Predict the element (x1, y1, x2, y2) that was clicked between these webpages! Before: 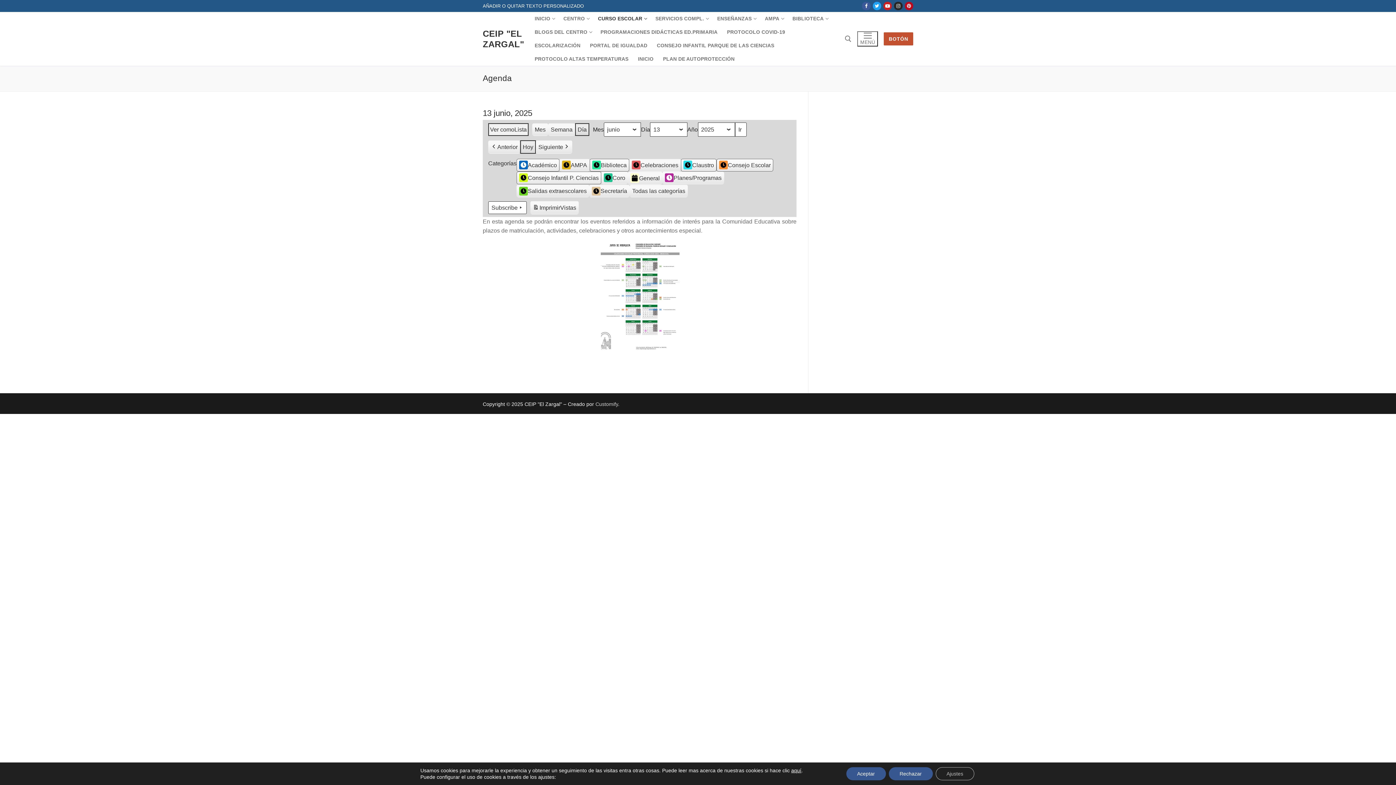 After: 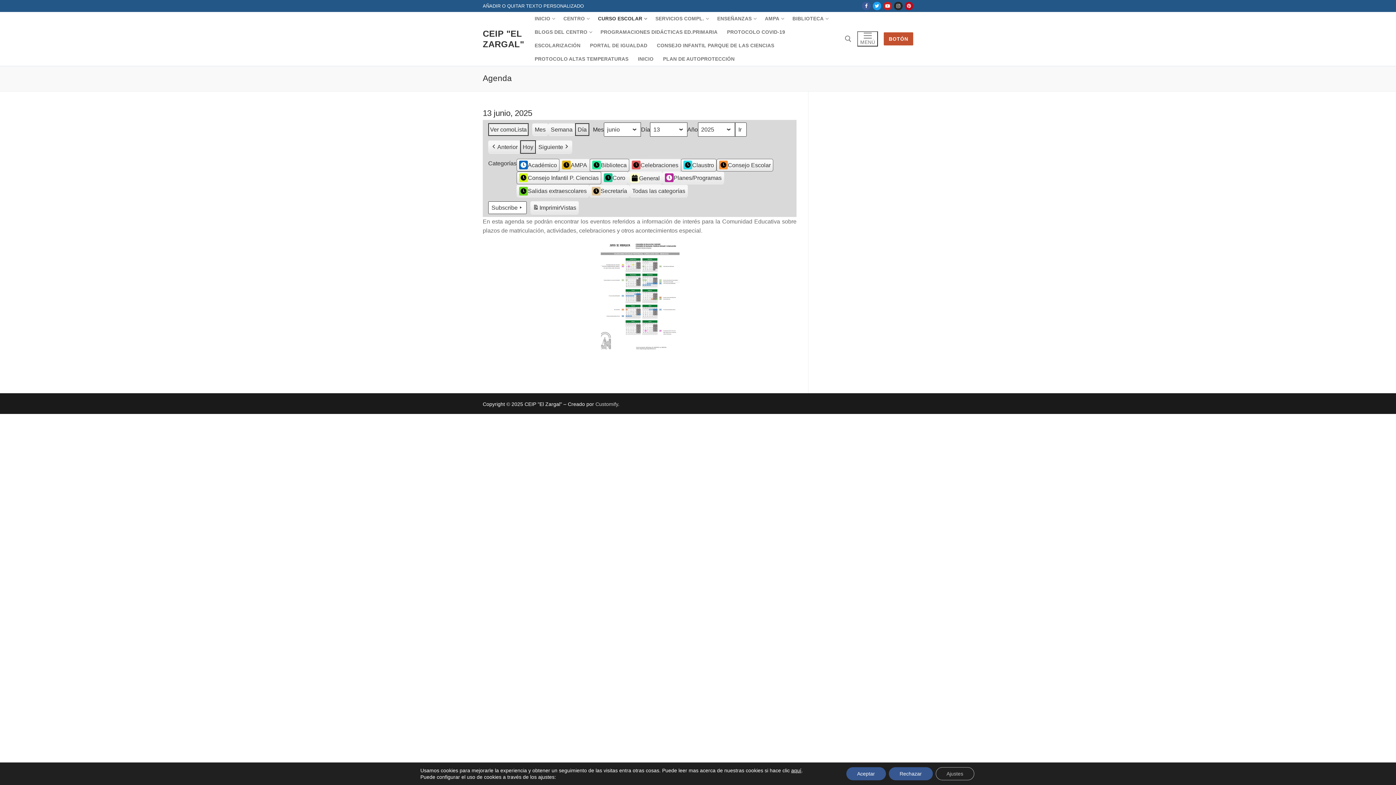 Action: bbox: (884, 32, 913, 45) label: BOTÓN